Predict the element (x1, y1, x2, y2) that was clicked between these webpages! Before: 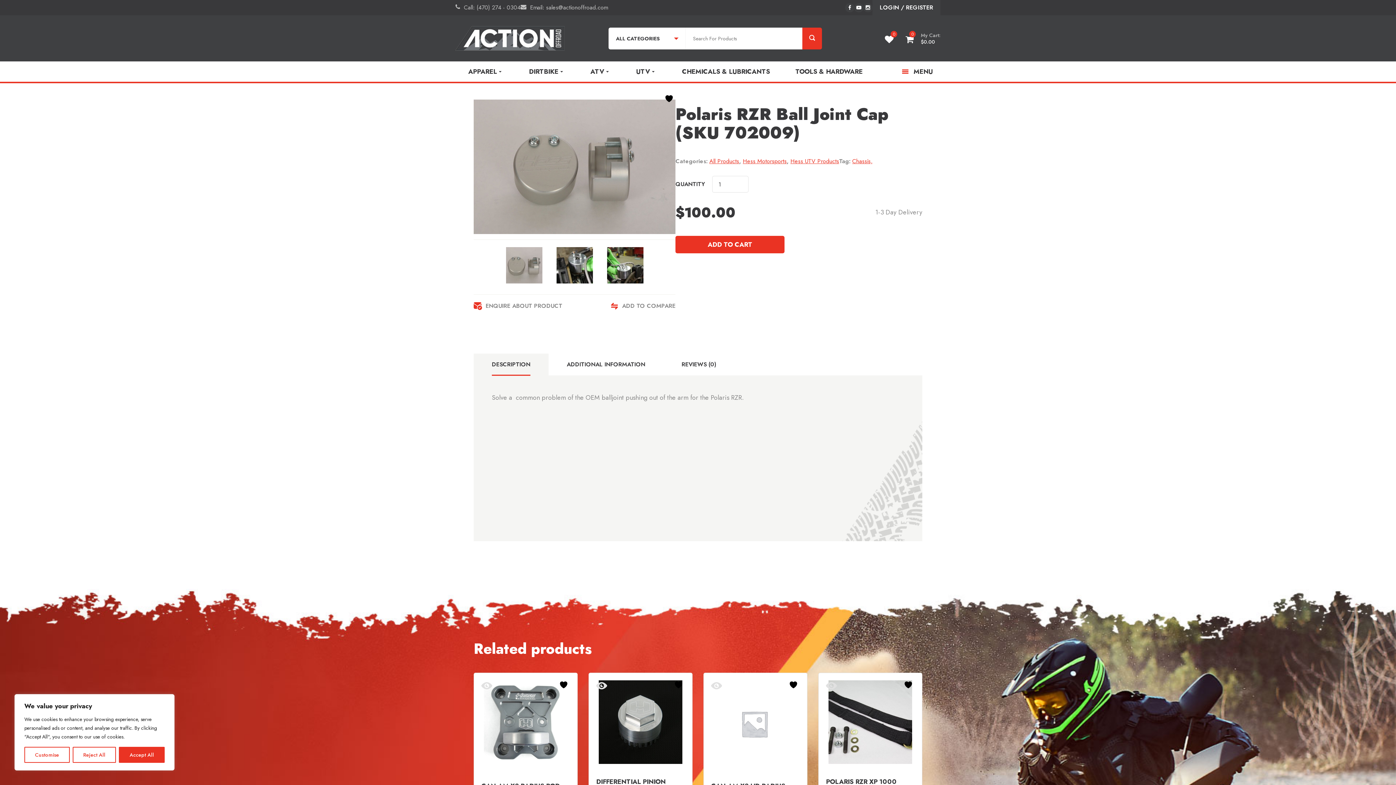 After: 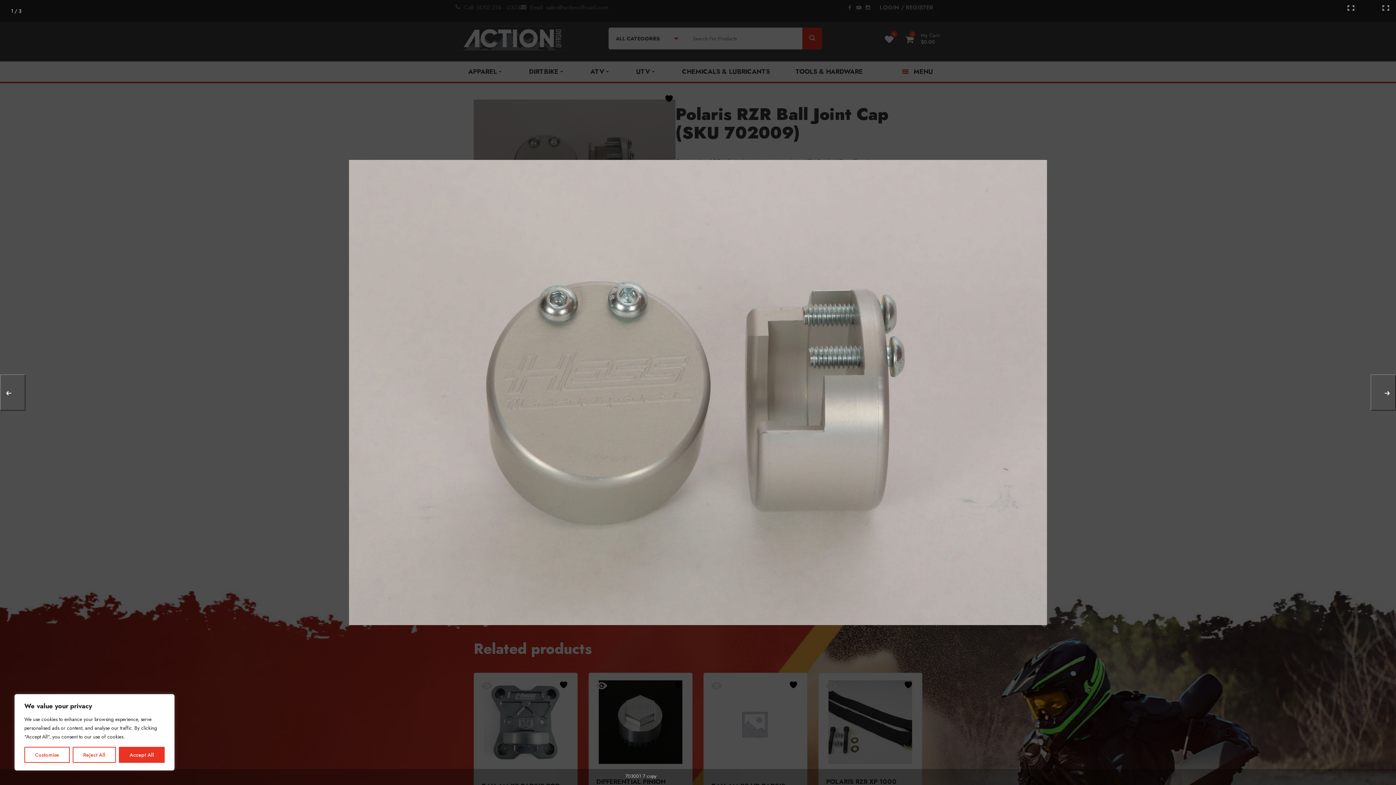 Action: bbox: (473, 94, 675, 239)